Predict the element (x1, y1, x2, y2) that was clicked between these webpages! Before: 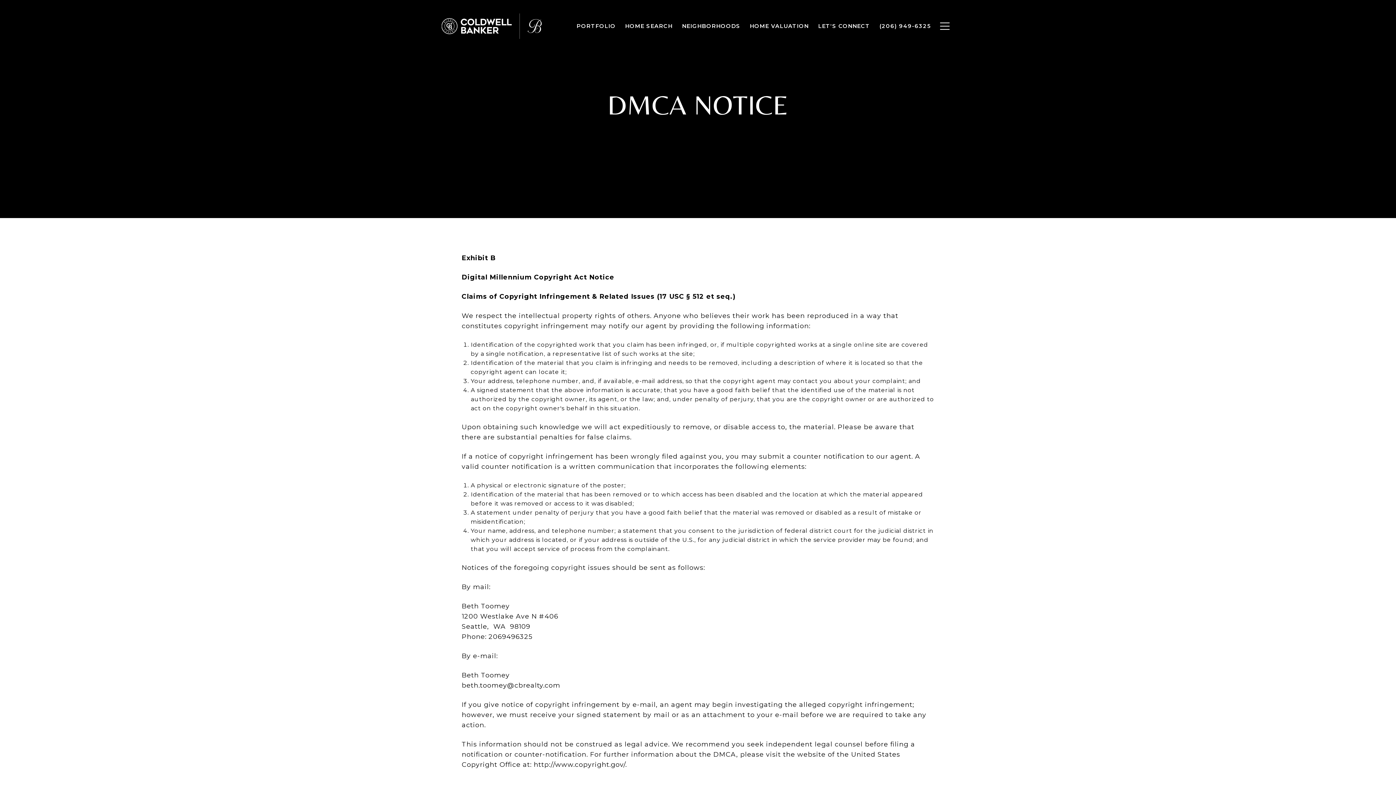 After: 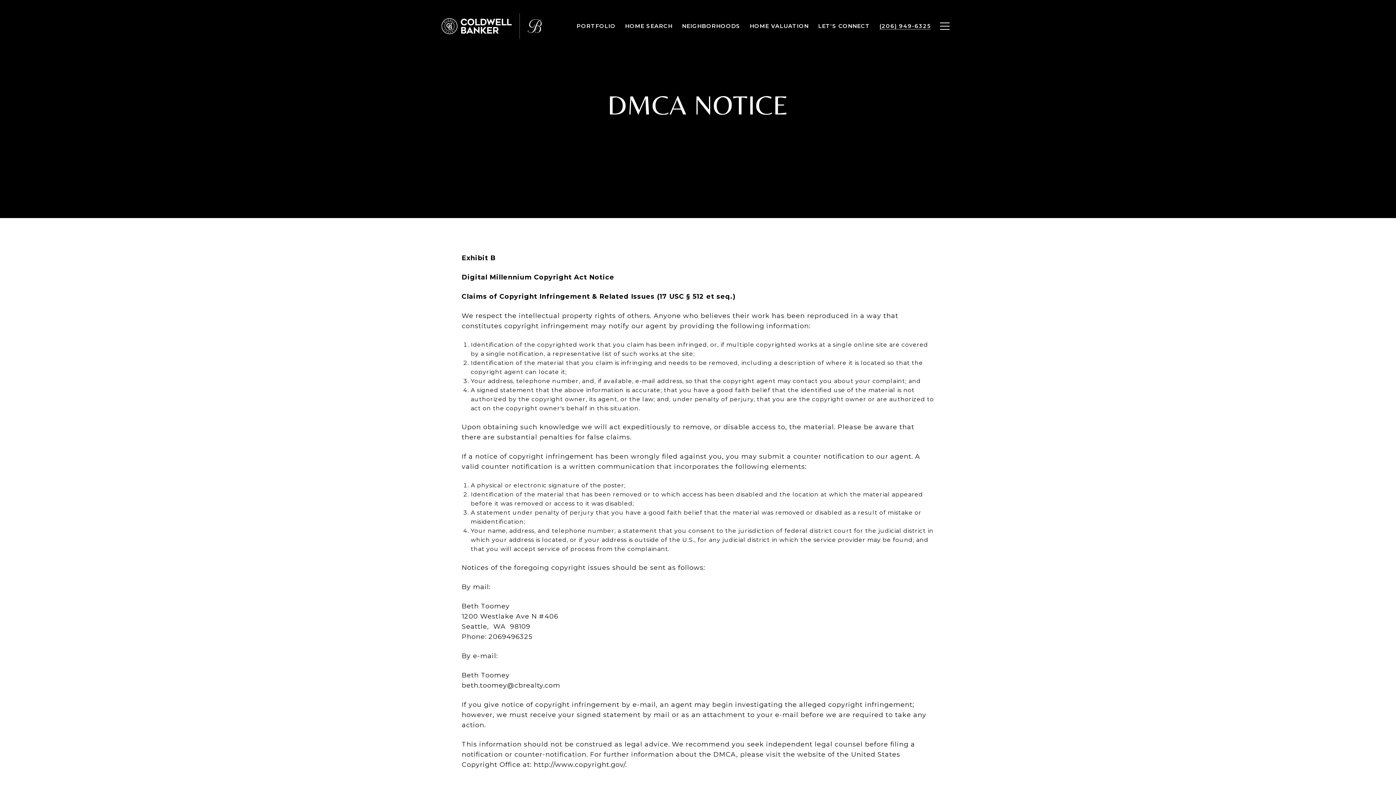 Action: bbox: (874, 18, 935, 33) label: (206) 949-6325